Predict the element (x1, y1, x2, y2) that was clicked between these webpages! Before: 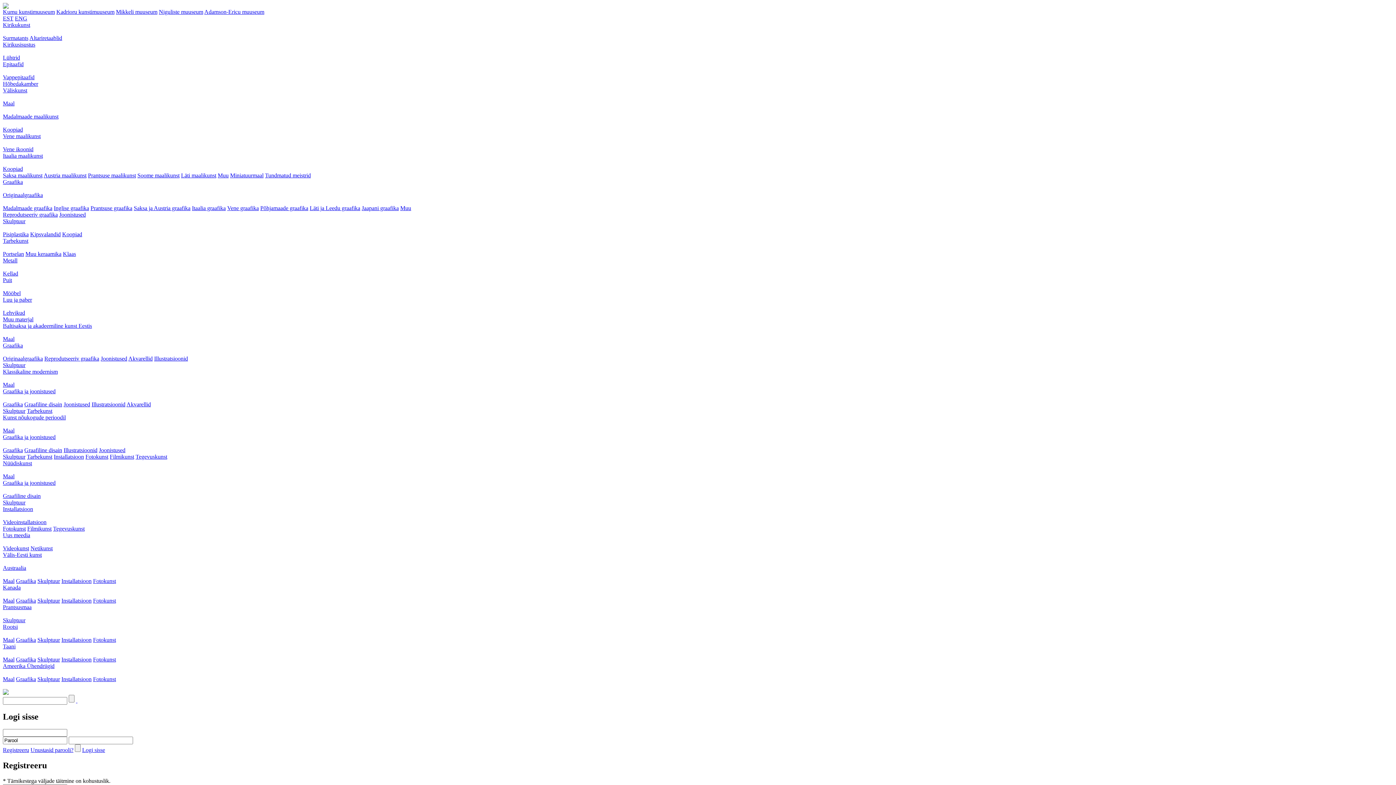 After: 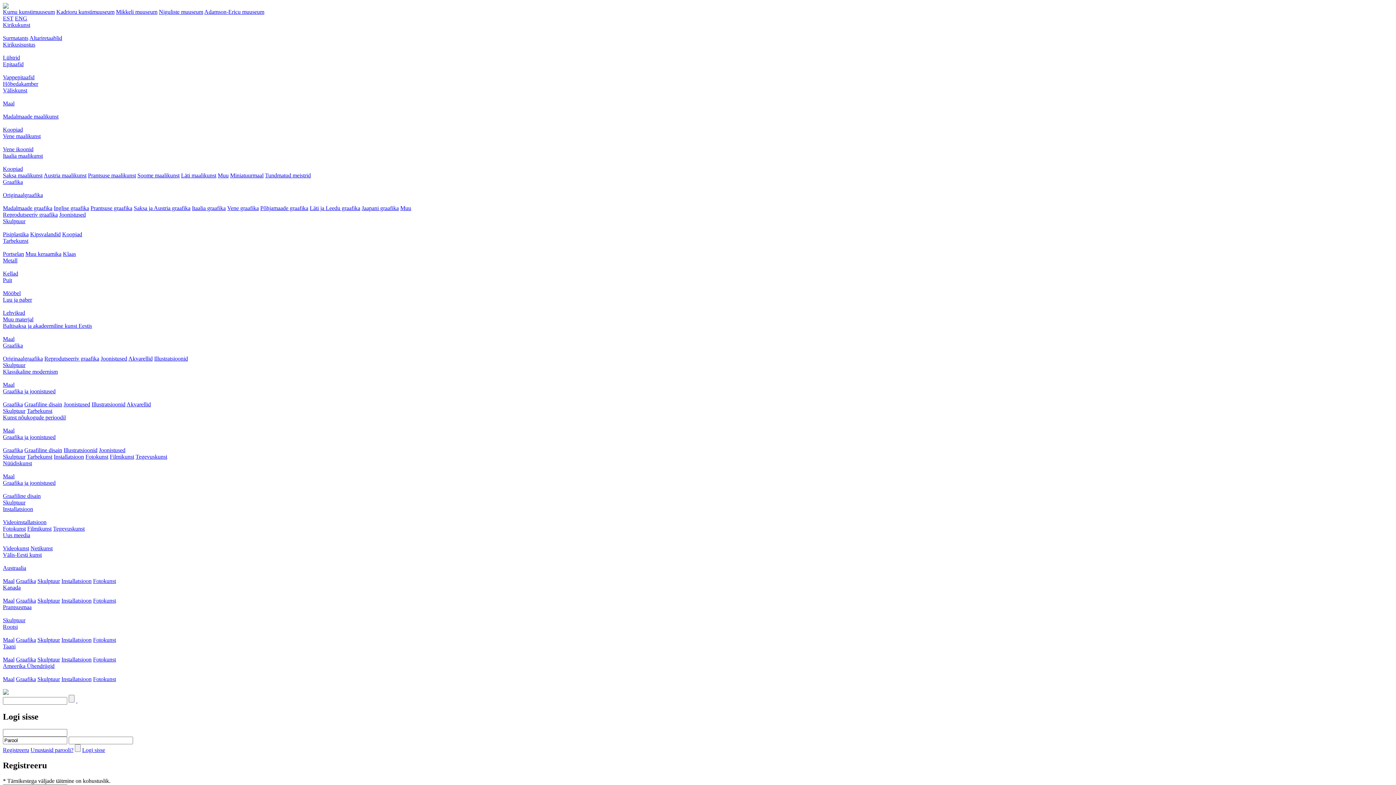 Action: bbox: (2, 552, 41, 558) label: Välis-Eesti kunst